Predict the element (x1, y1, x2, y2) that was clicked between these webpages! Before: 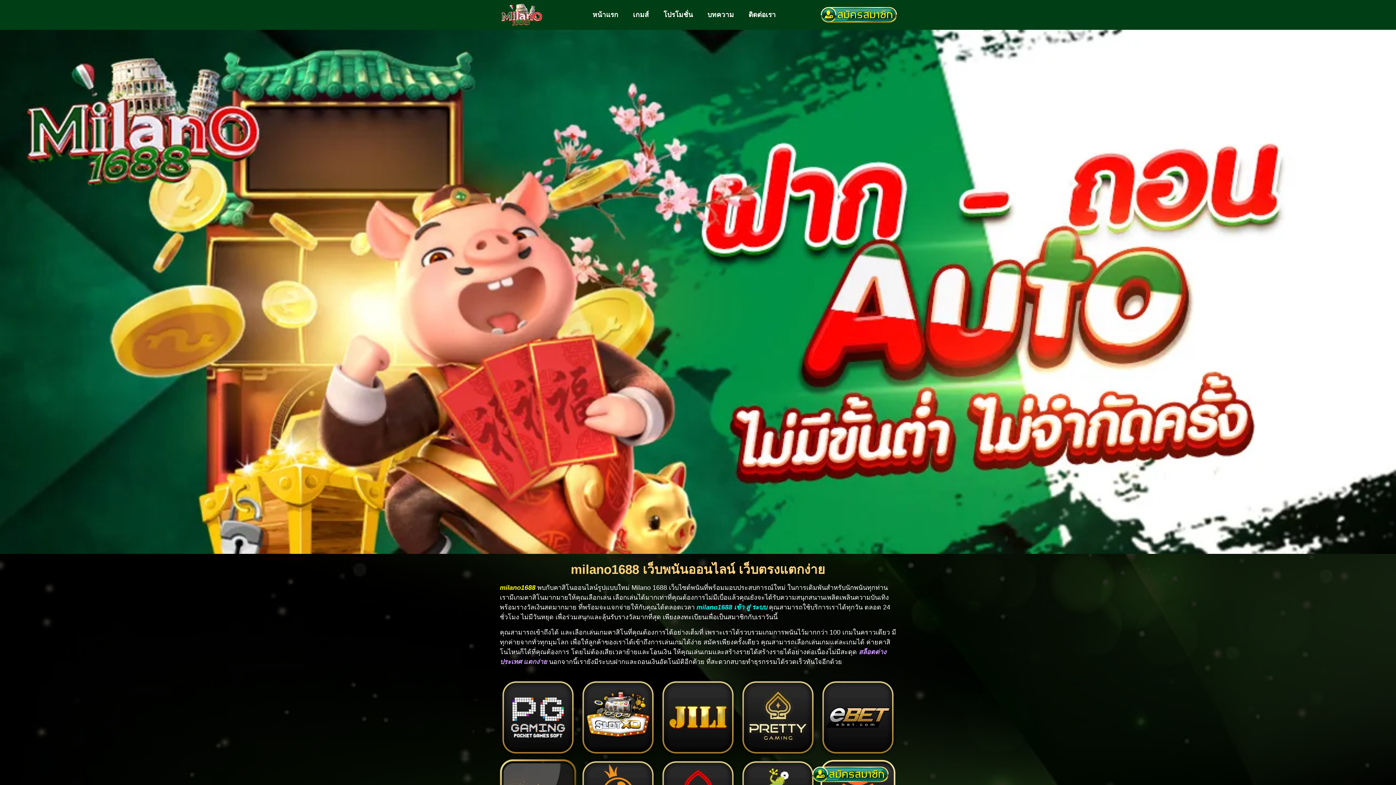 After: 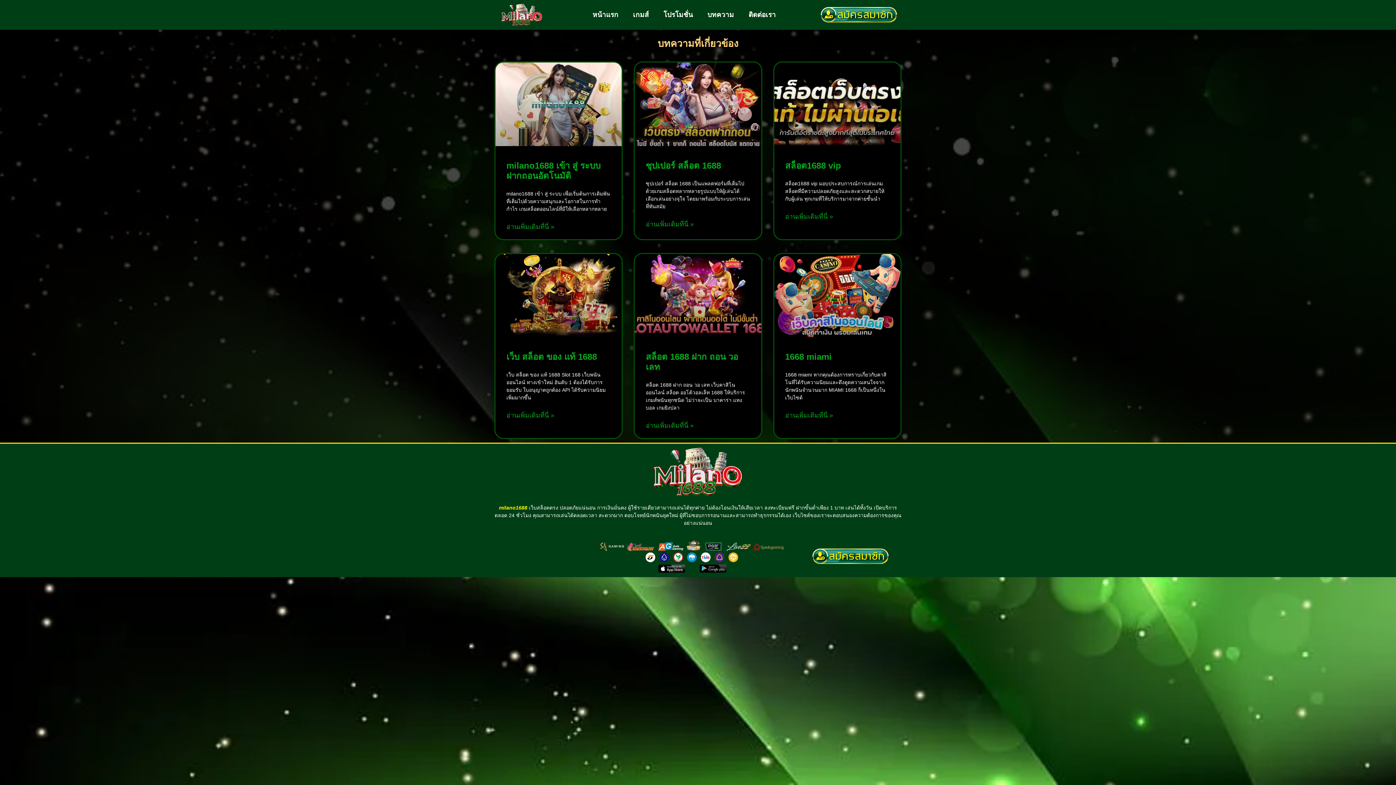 Action: label: บทความ bbox: (700, 6, 741, 23)